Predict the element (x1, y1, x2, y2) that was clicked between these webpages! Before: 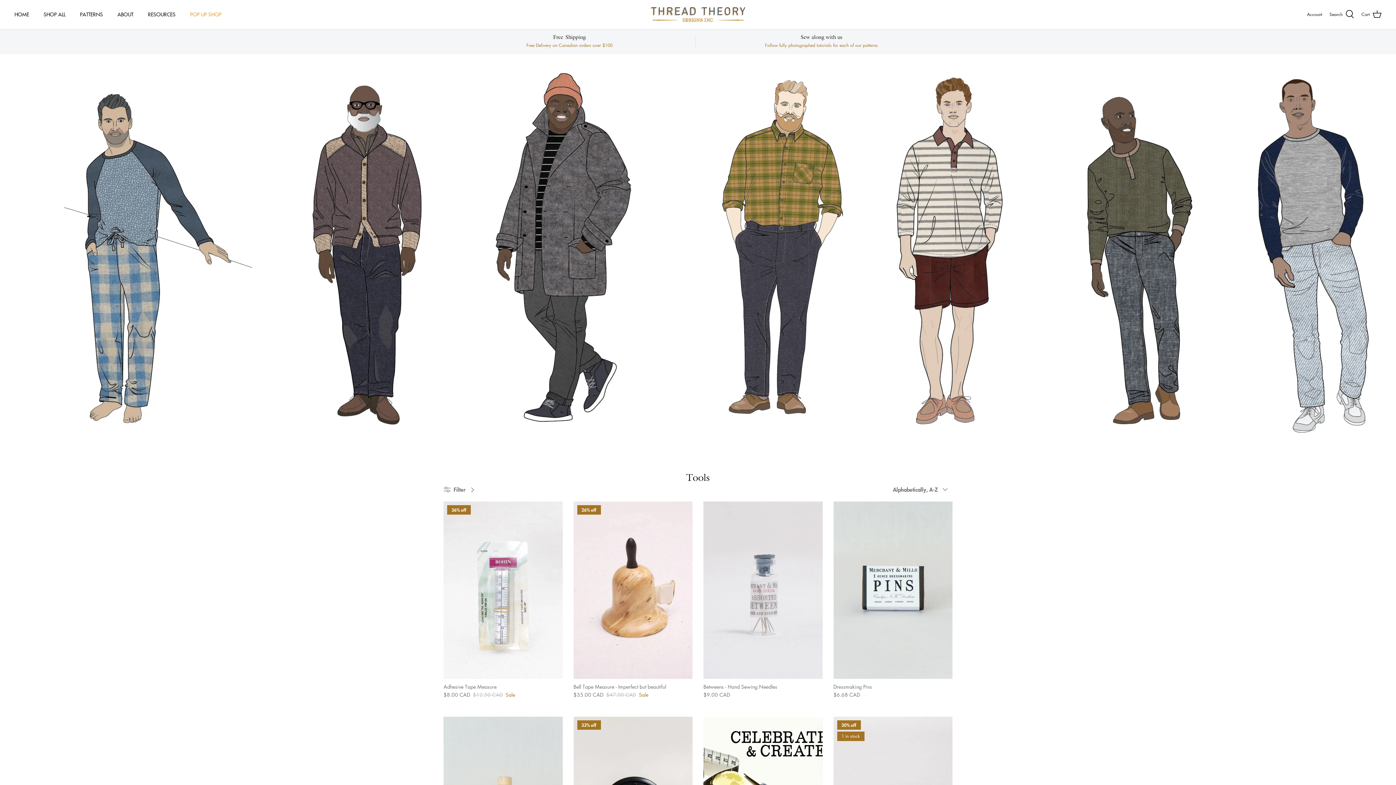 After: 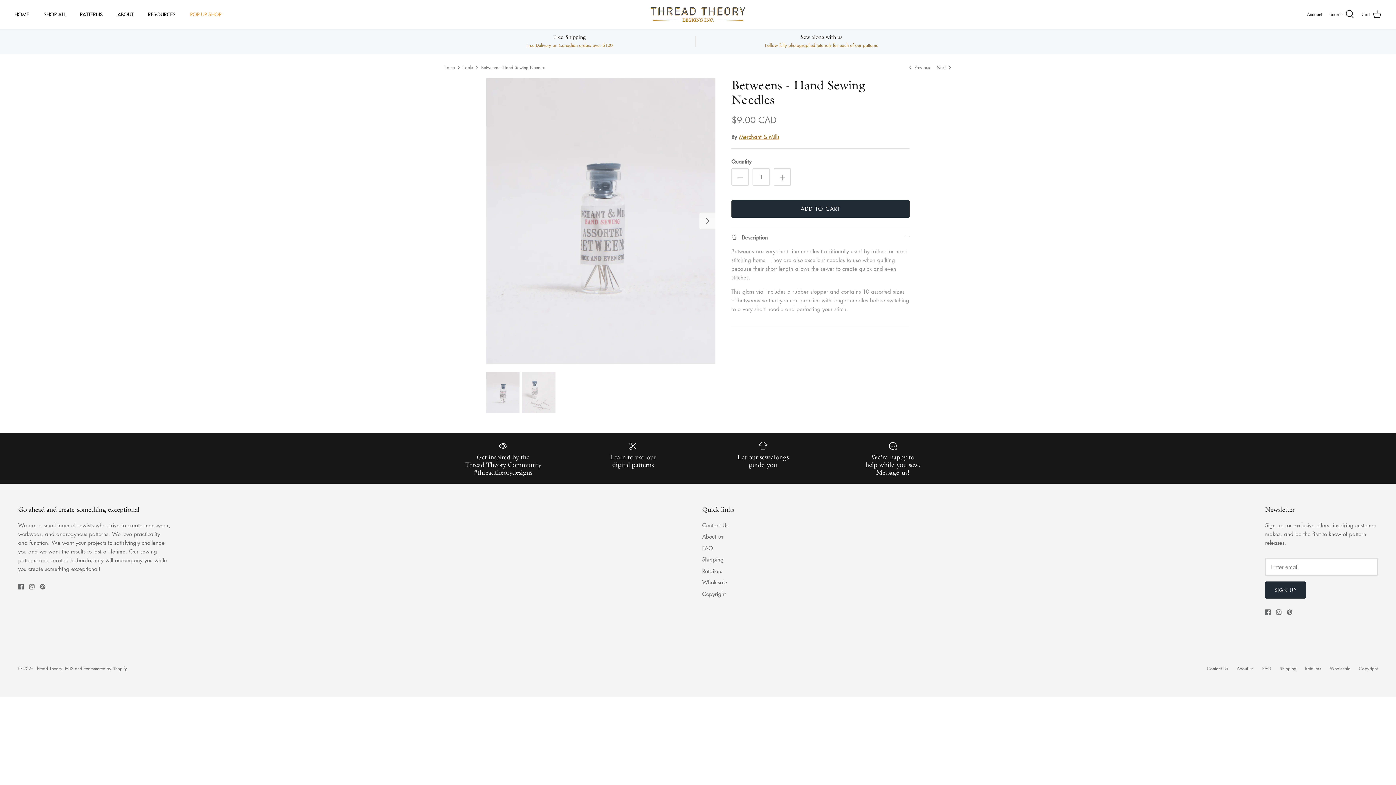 Action: label: Betweens - Hand Sewing Needles bbox: (703, 501, 822, 679)